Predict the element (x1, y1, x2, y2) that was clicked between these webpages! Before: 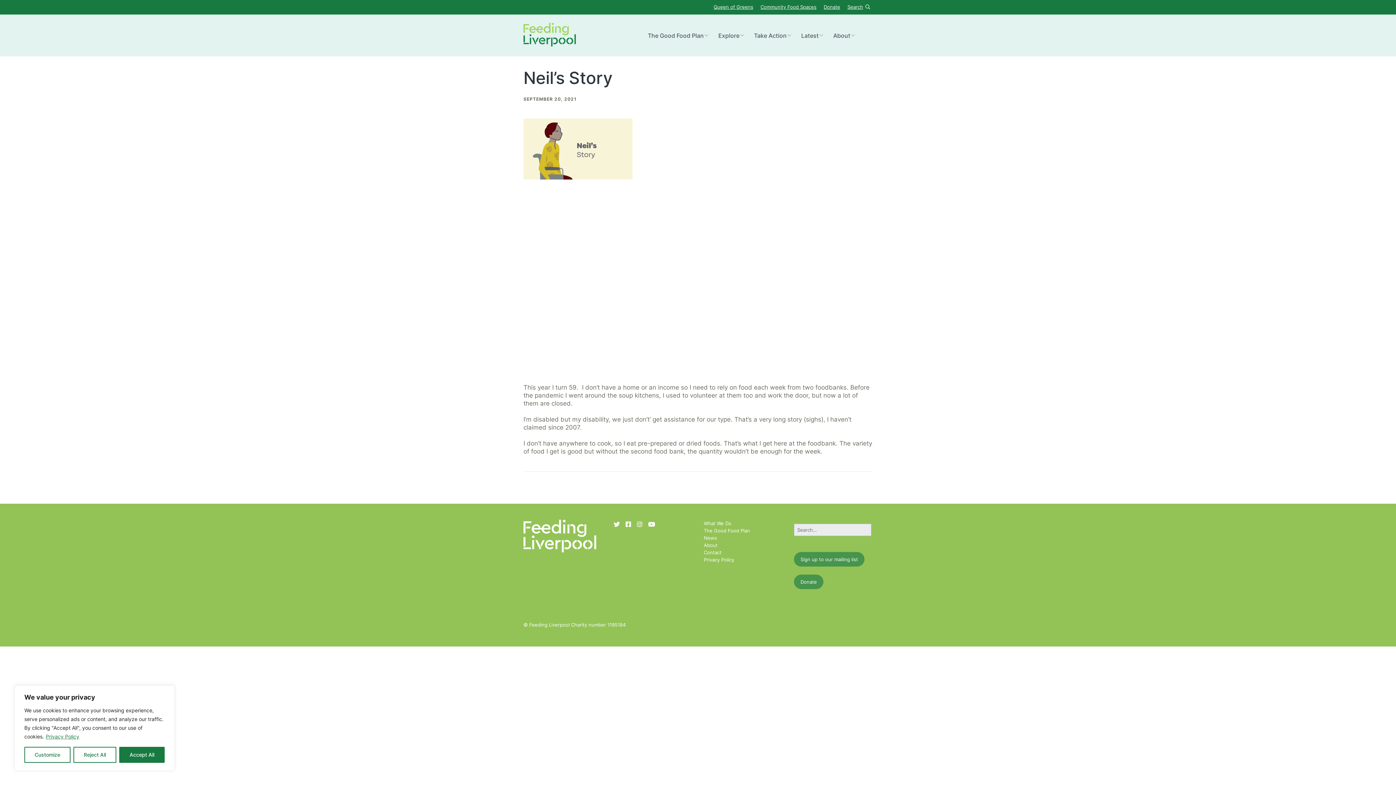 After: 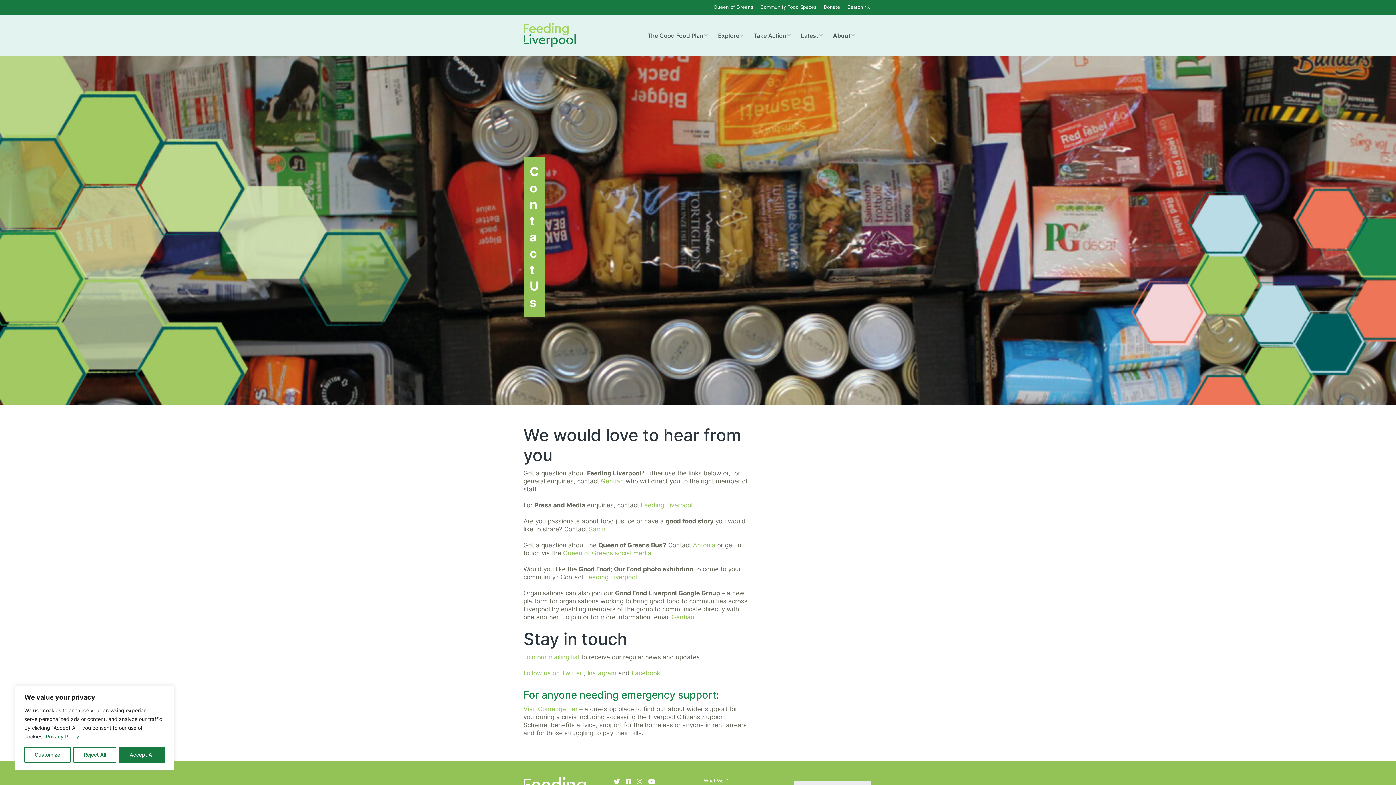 Action: label: Contact bbox: (704, 549, 721, 555)